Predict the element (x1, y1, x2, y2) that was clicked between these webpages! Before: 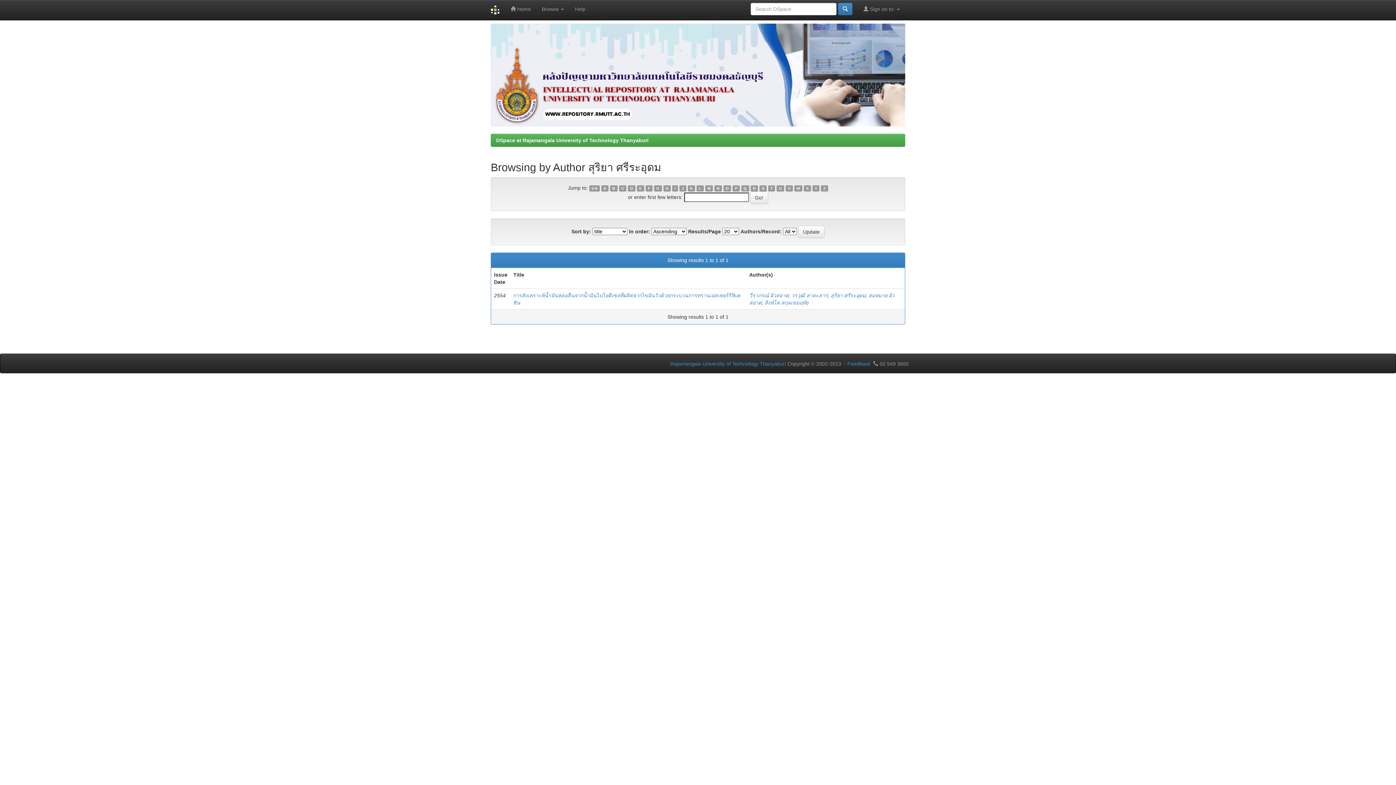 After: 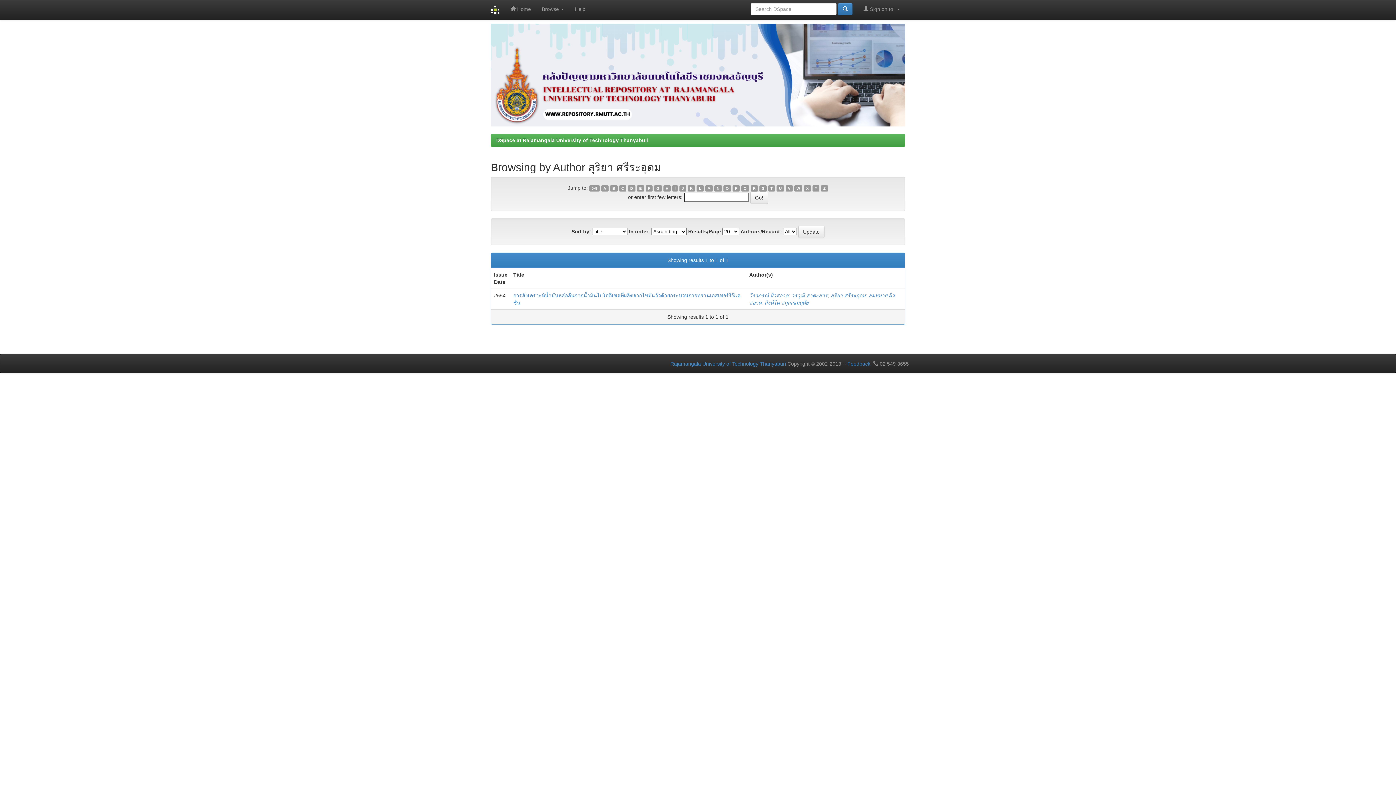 Action: bbox: (714, 185, 722, 191) label: N